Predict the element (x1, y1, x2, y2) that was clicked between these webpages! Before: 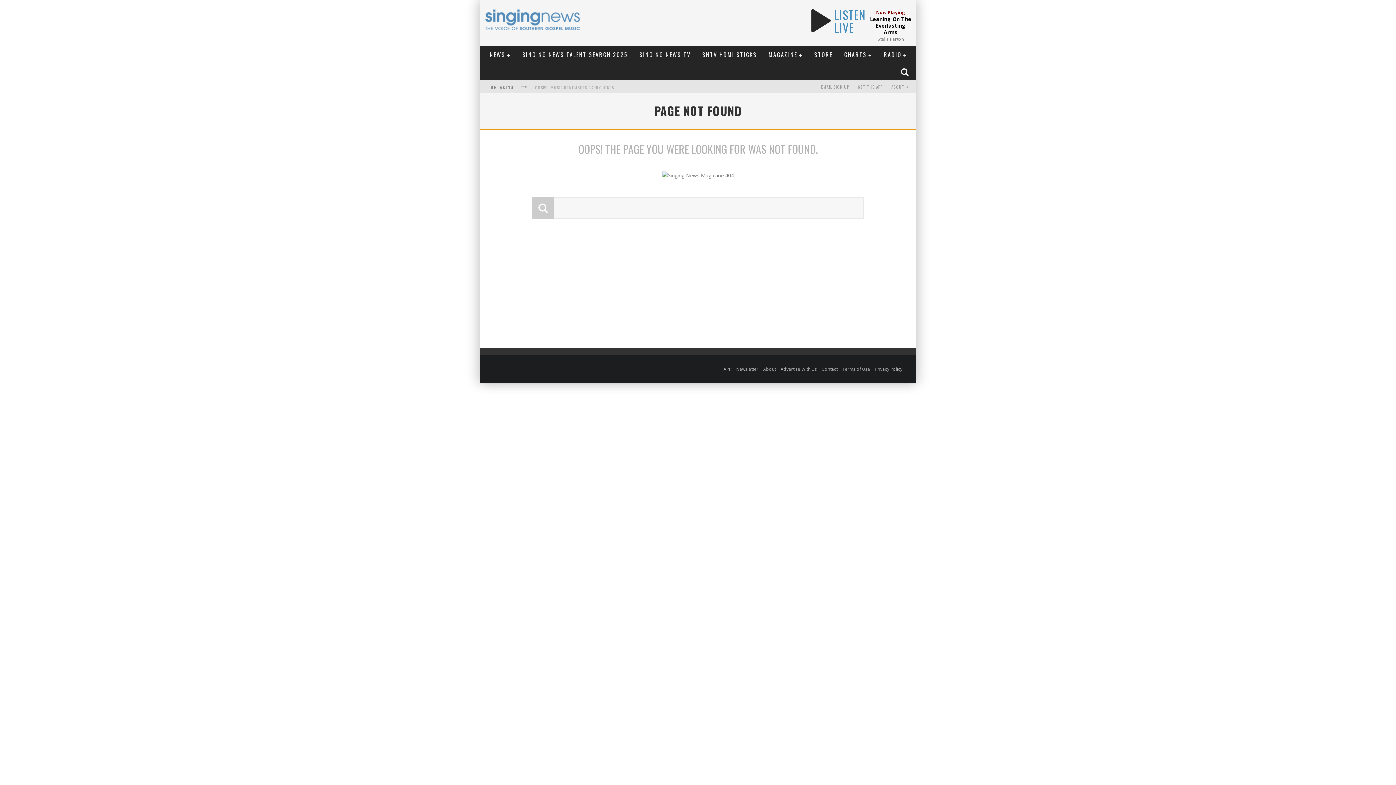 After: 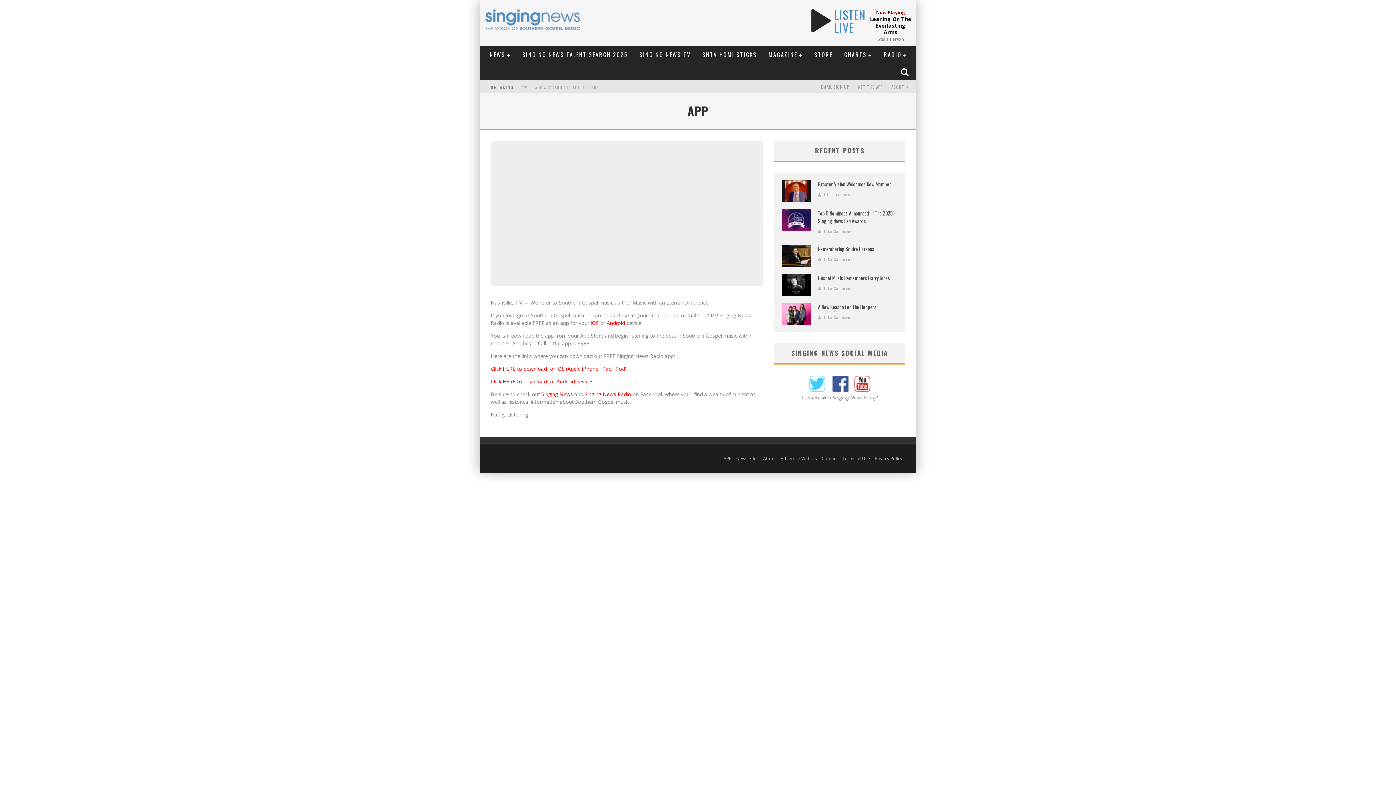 Action: bbox: (854, 80, 886, 93) label: GET THE APP